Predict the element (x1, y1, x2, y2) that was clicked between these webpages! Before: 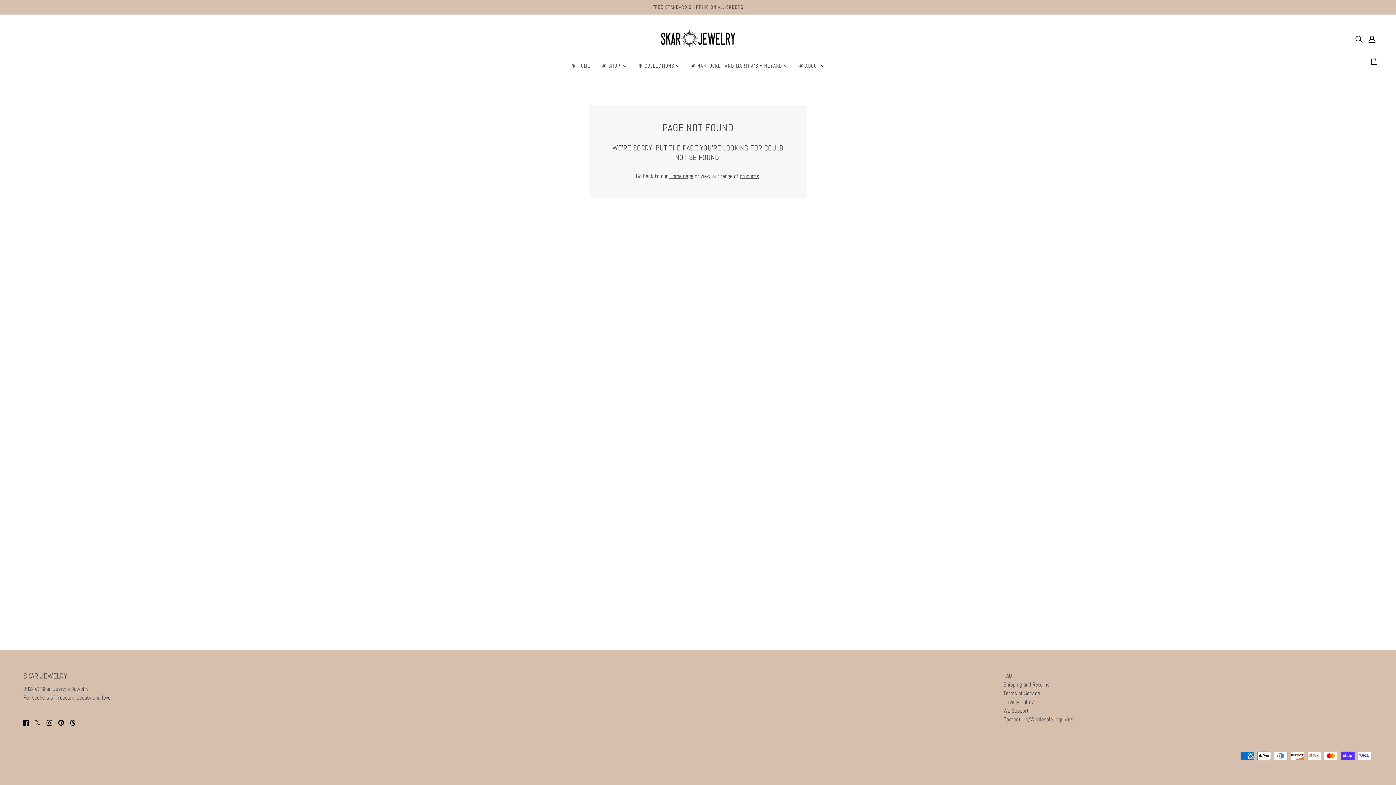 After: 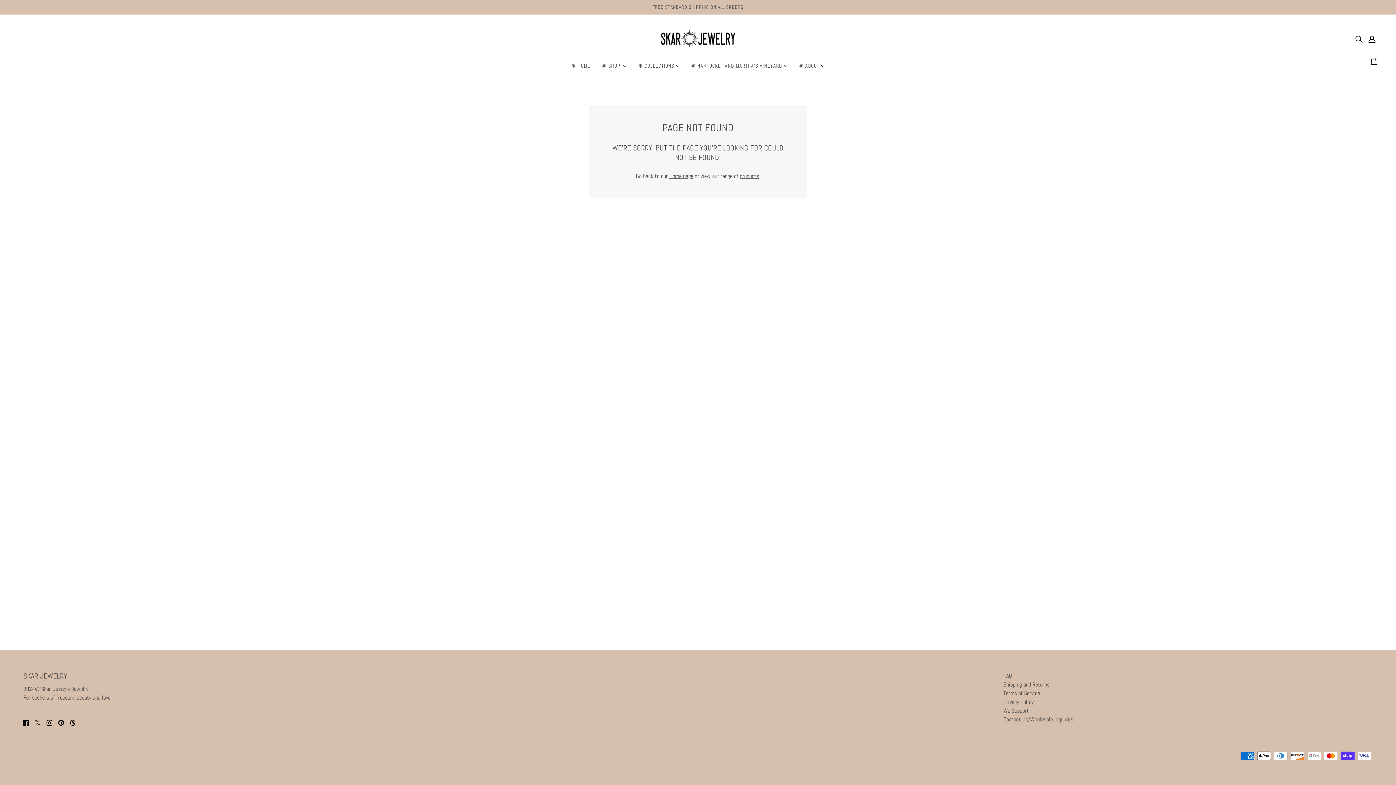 Action: bbox: (20, 715, 32, 730) label: facebook